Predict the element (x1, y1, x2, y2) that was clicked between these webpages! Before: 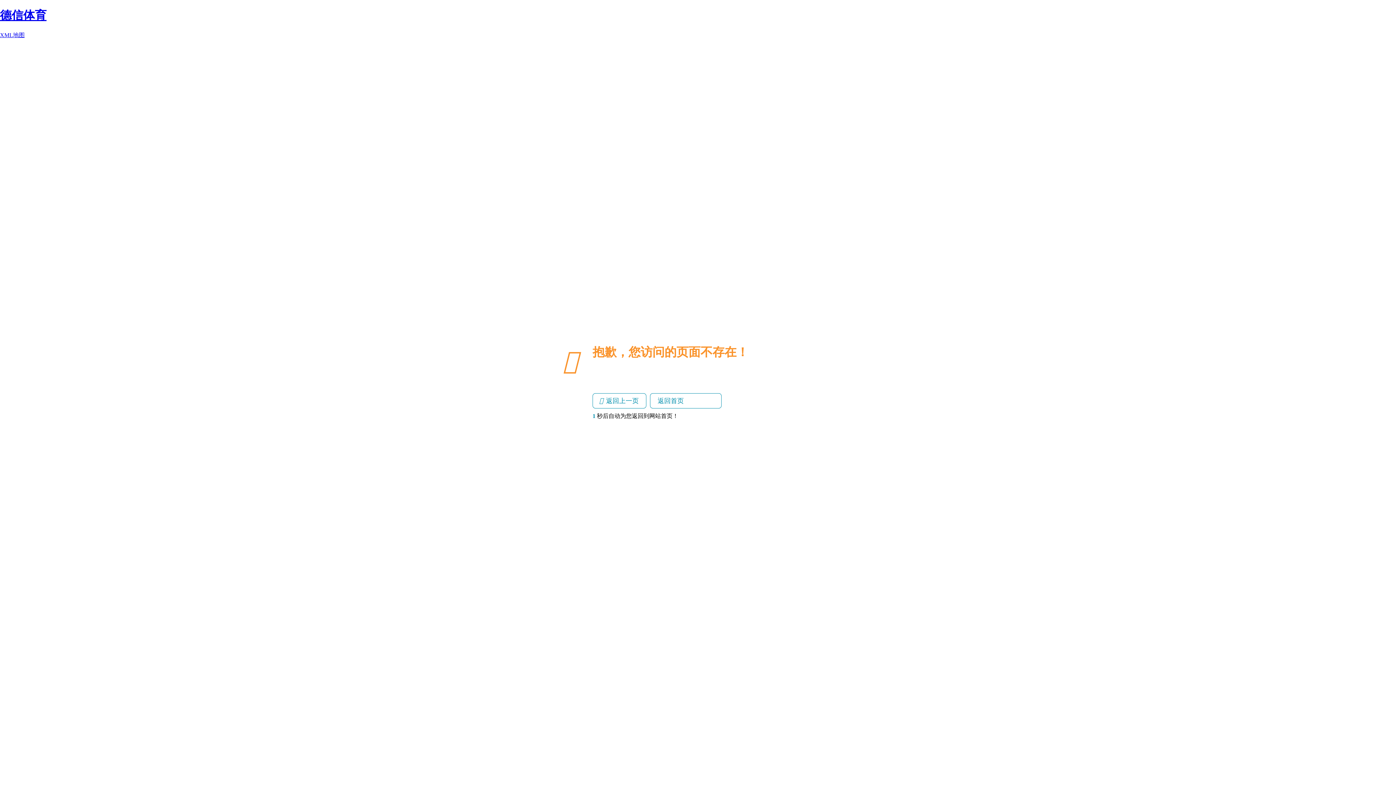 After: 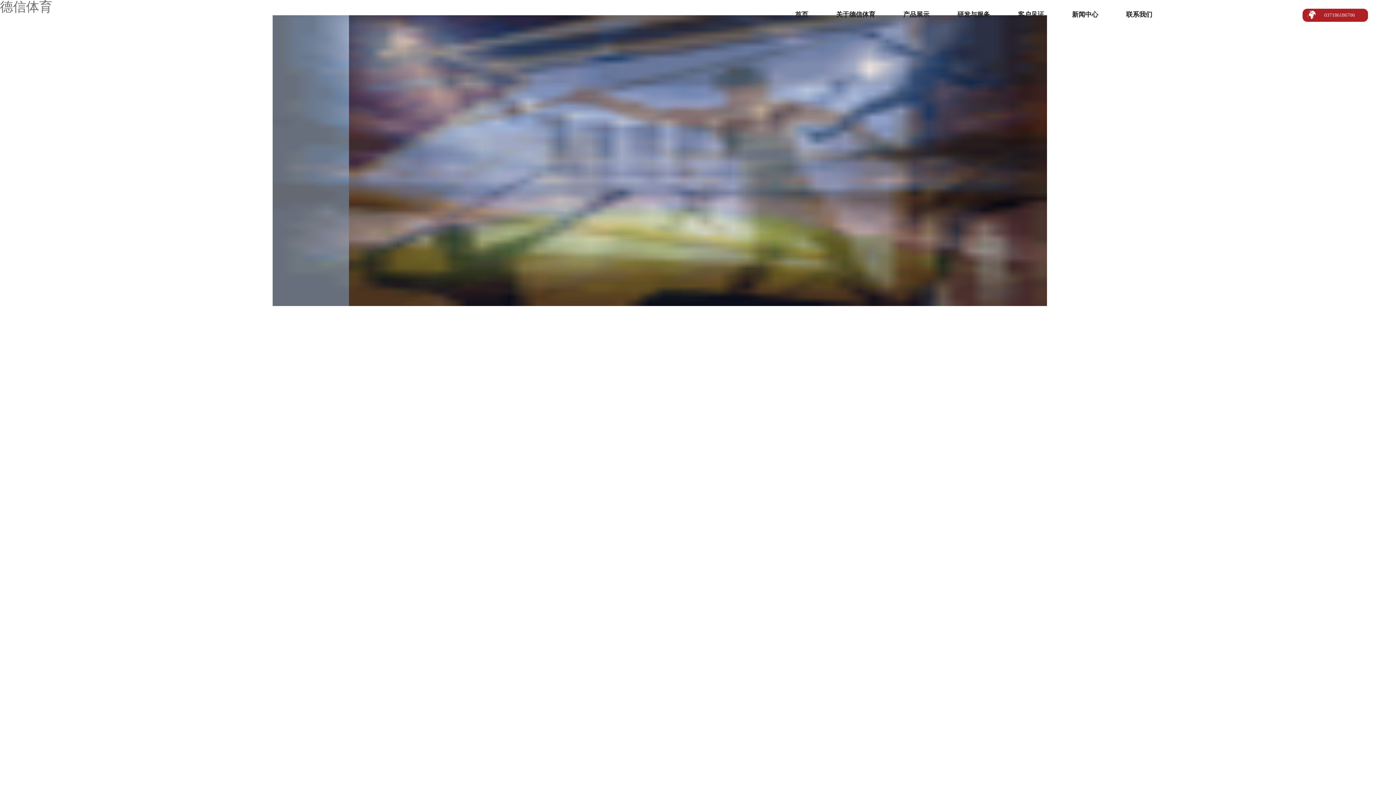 Action: label: 德信体育 bbox: (0, 8, 46, 21)